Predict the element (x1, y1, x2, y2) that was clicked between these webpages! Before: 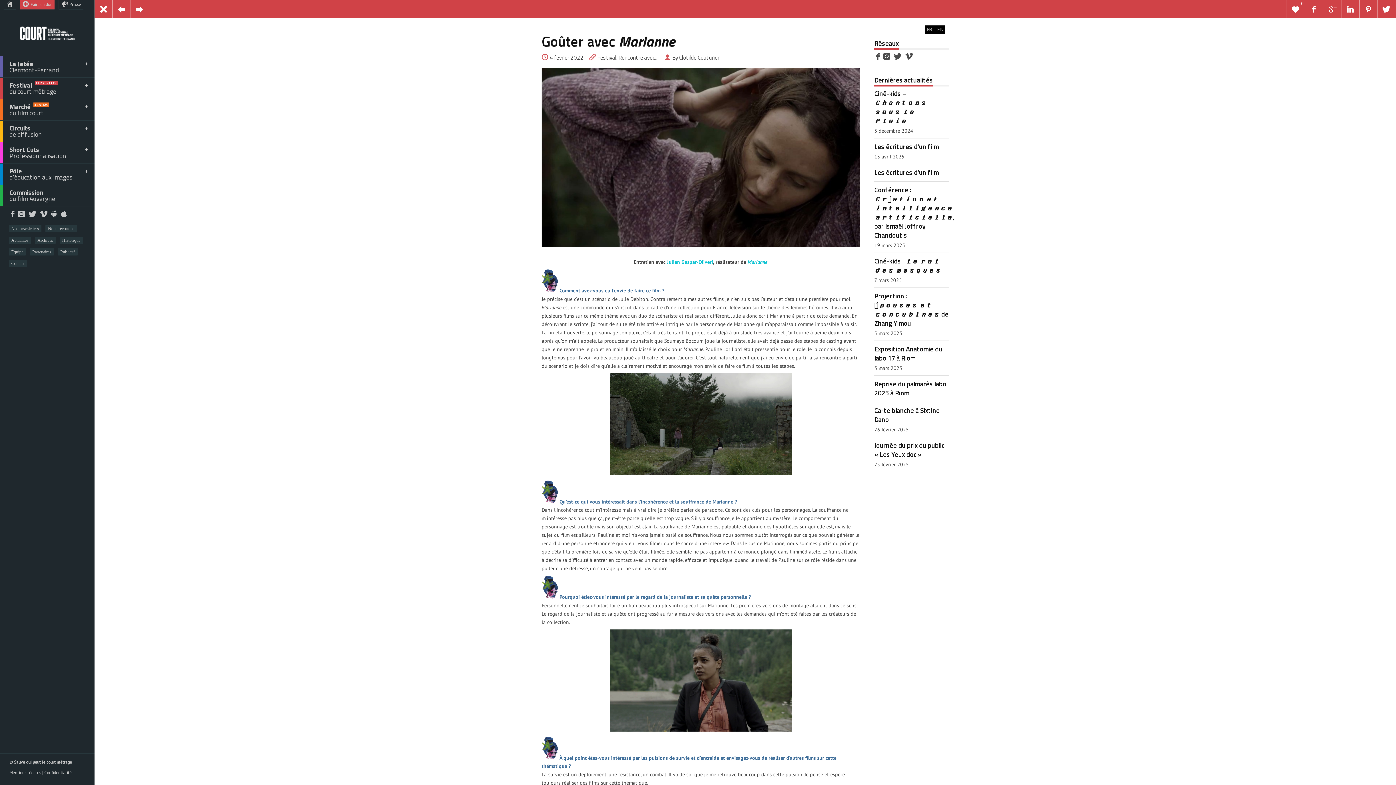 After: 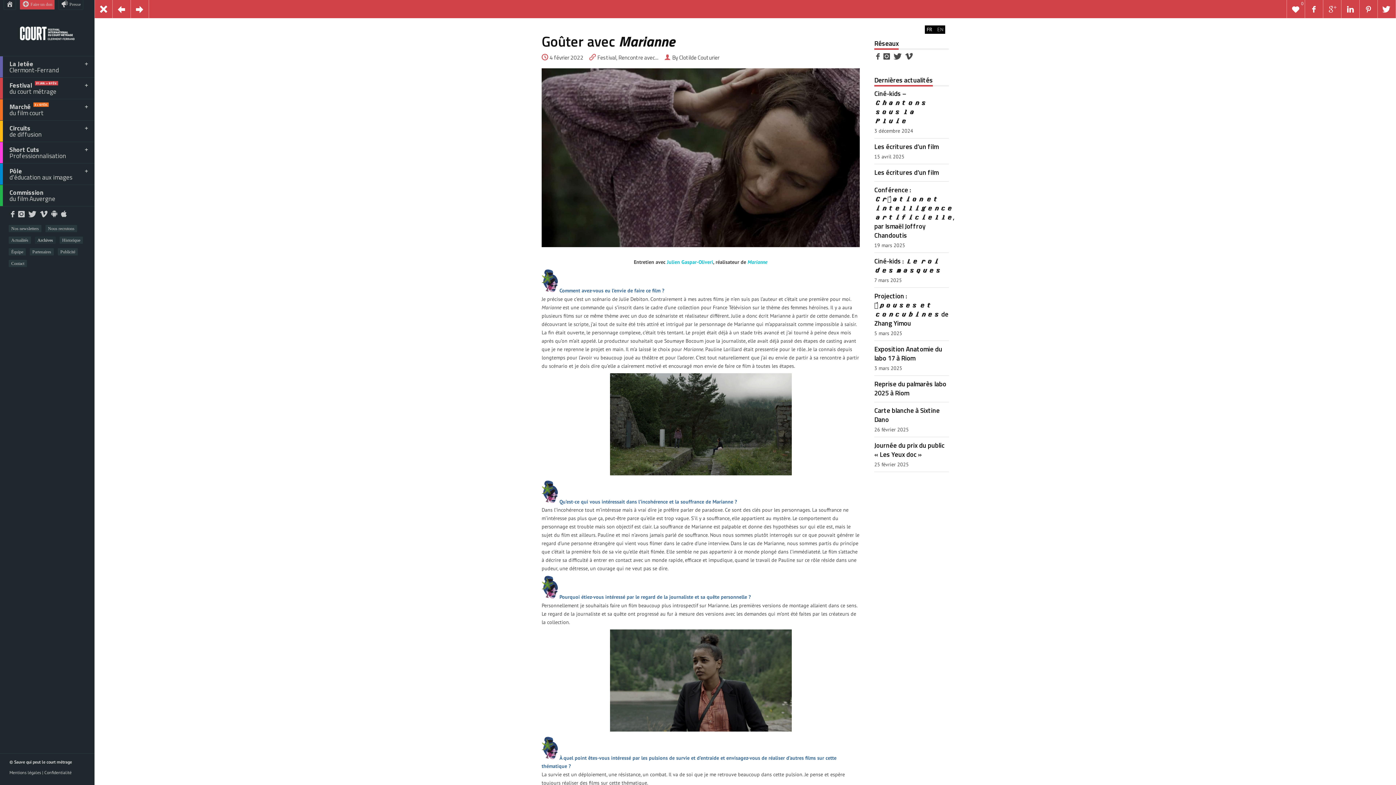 Action: bbox: (34, 236, 55, 243) label: Archives